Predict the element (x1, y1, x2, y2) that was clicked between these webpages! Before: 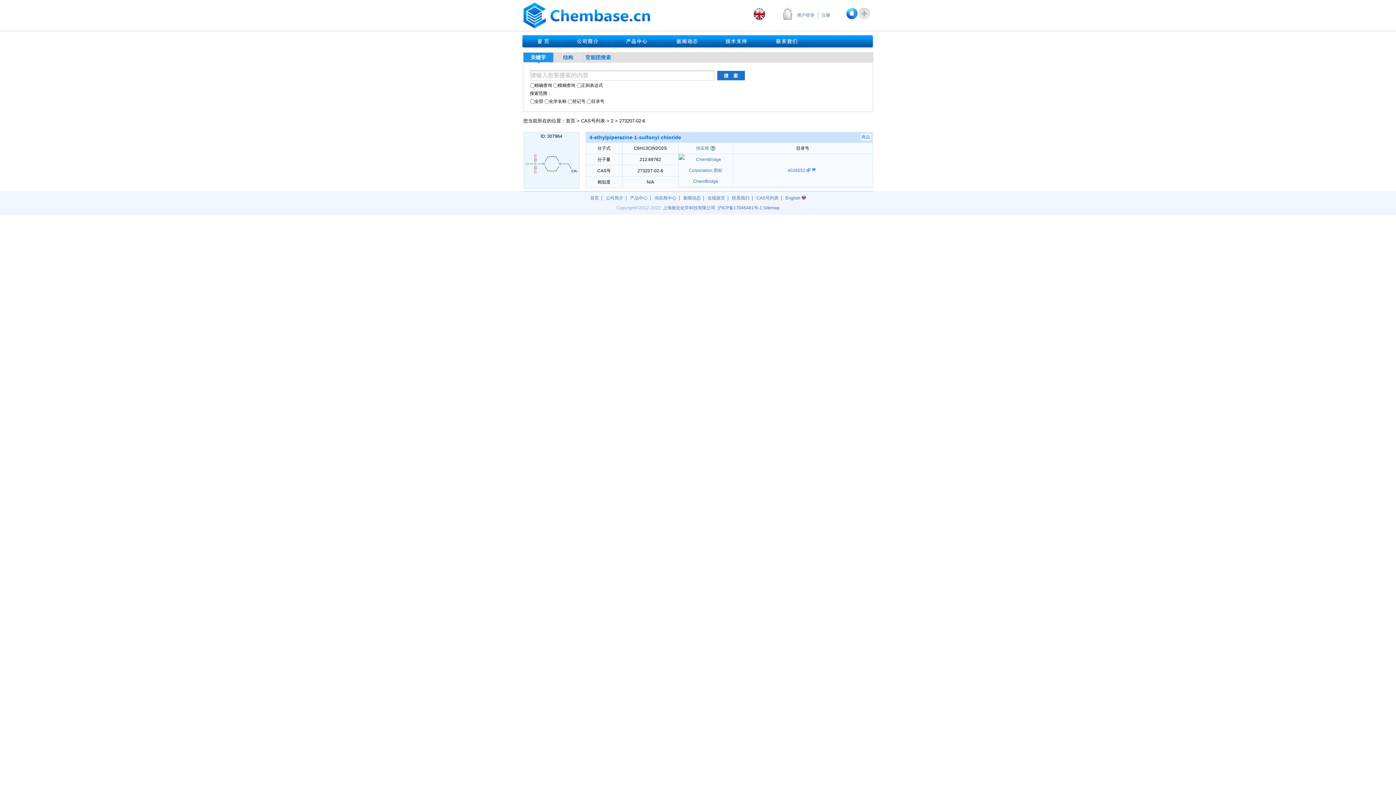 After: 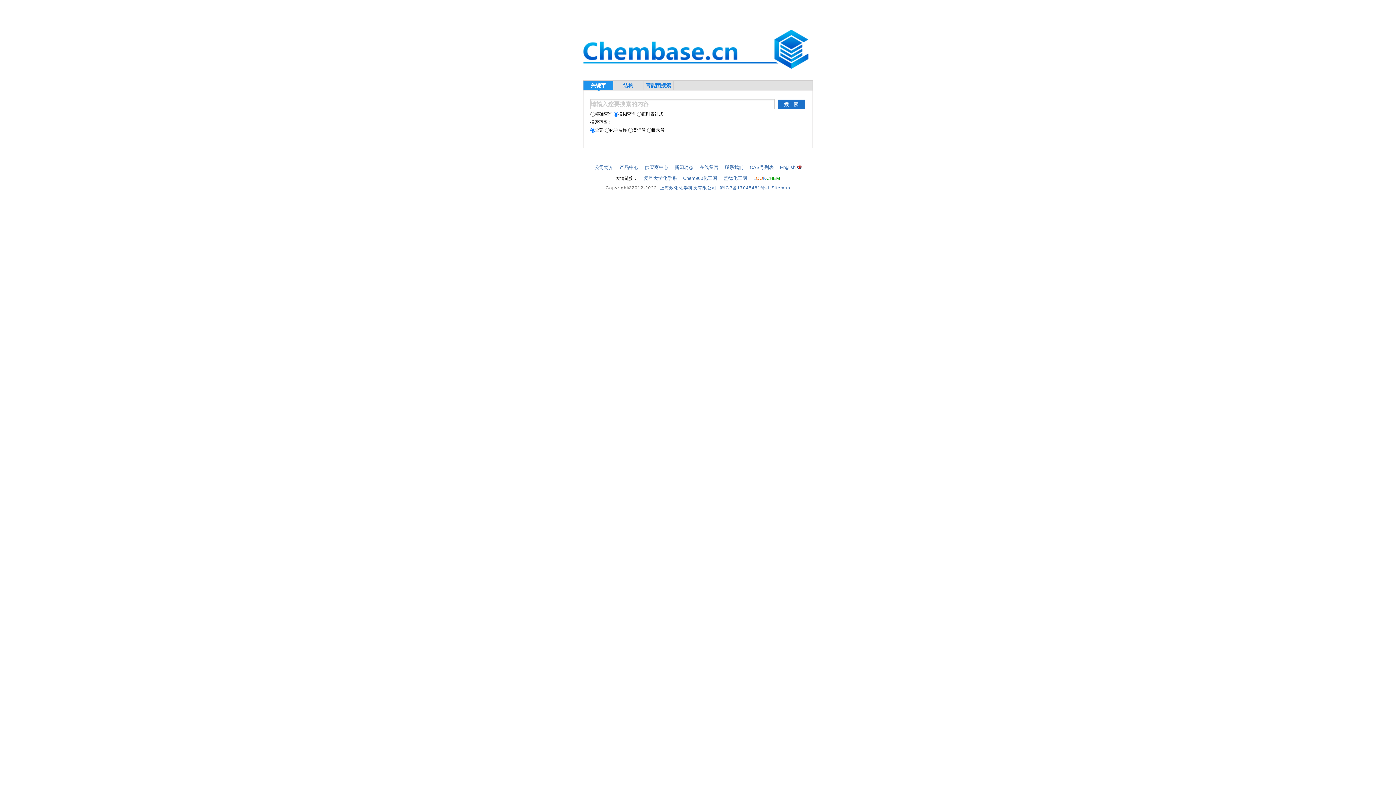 Action: bbox: (566, 118, 575, 123) label: 首页